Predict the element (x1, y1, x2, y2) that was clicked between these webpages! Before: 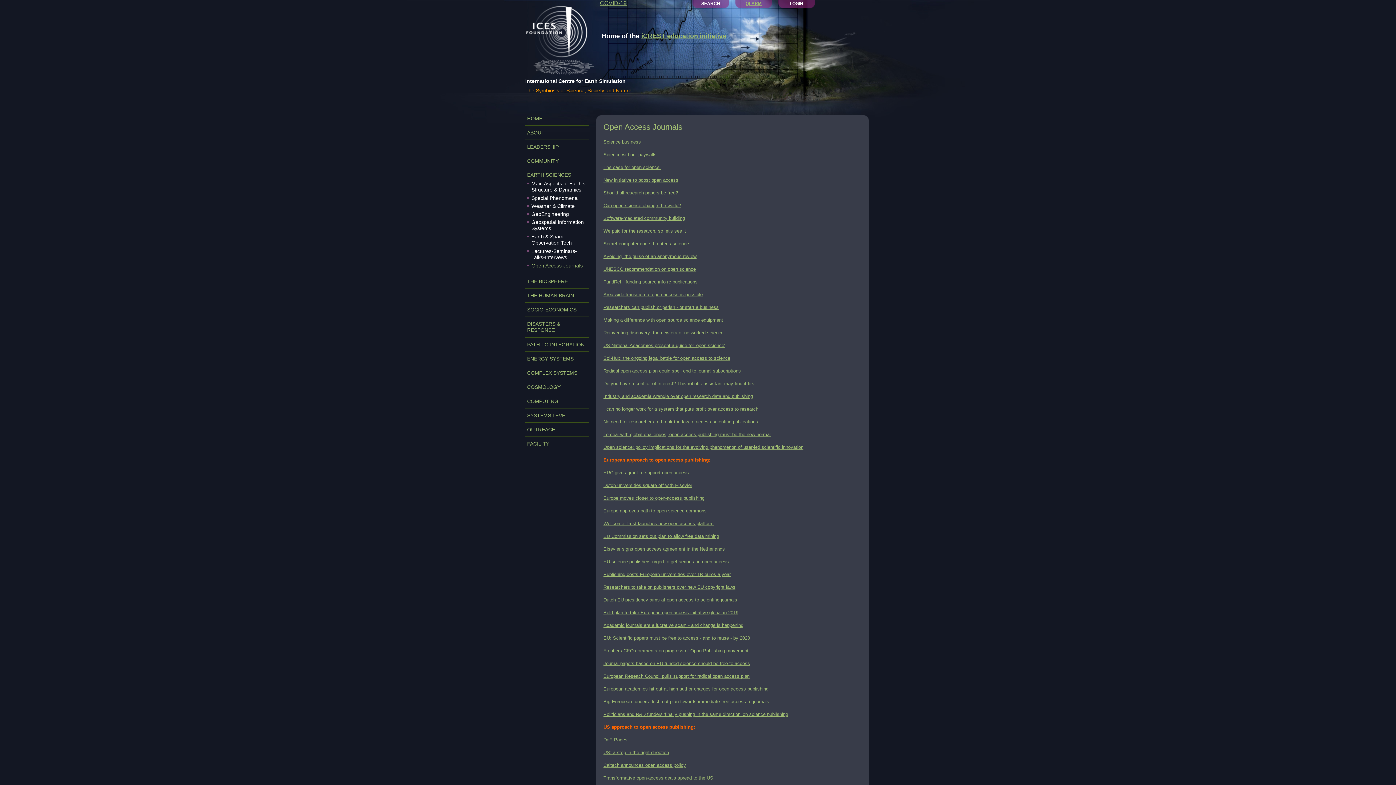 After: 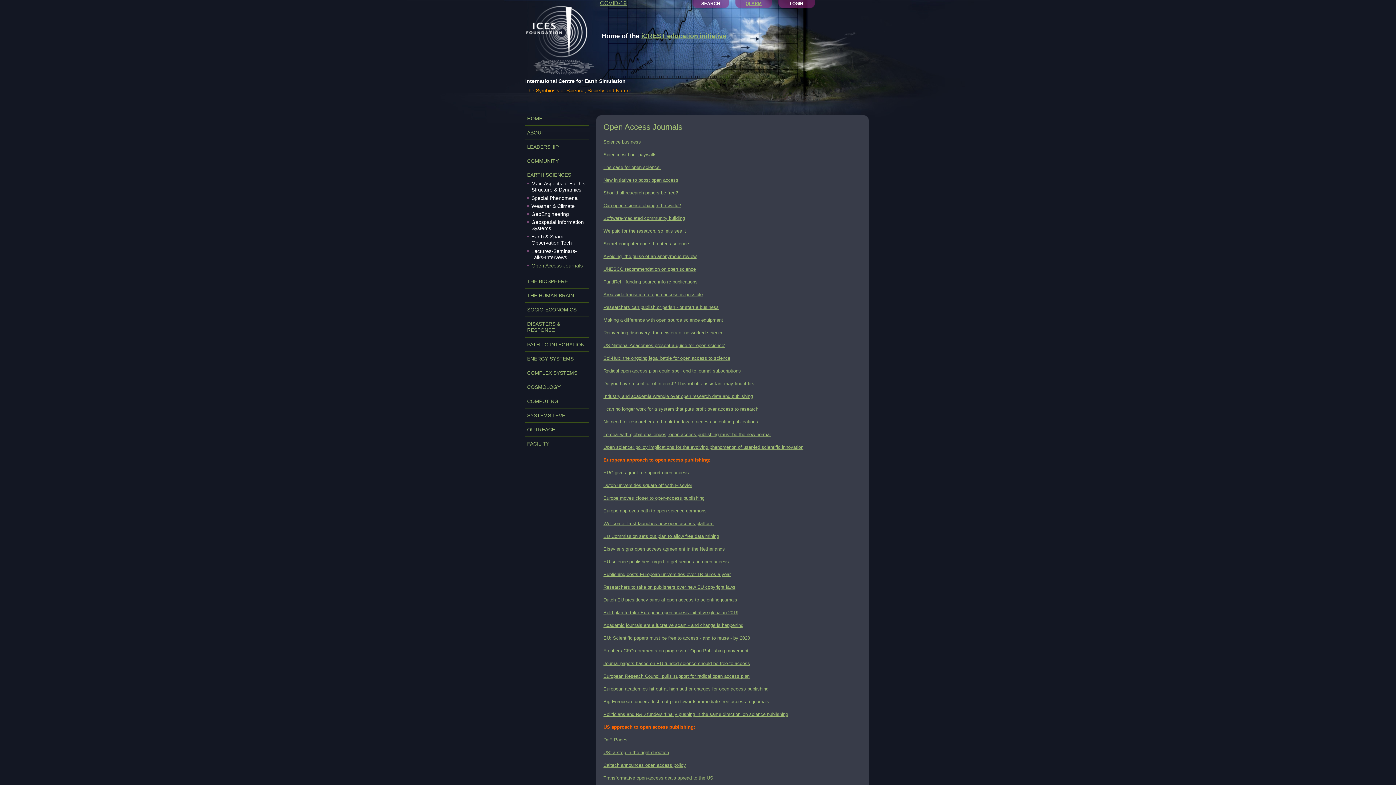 Action: bbox: (531, 262, 582, 268) label: Open Access Journals